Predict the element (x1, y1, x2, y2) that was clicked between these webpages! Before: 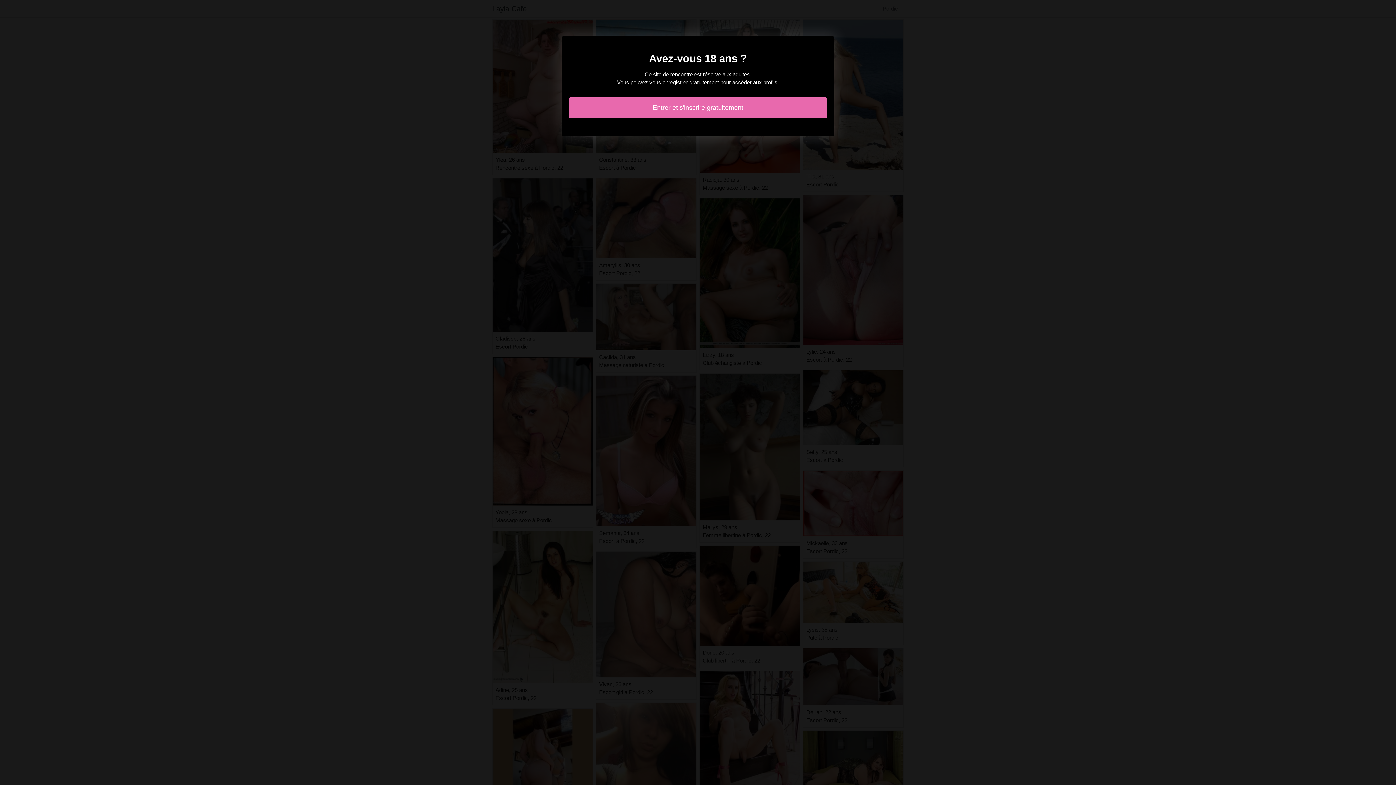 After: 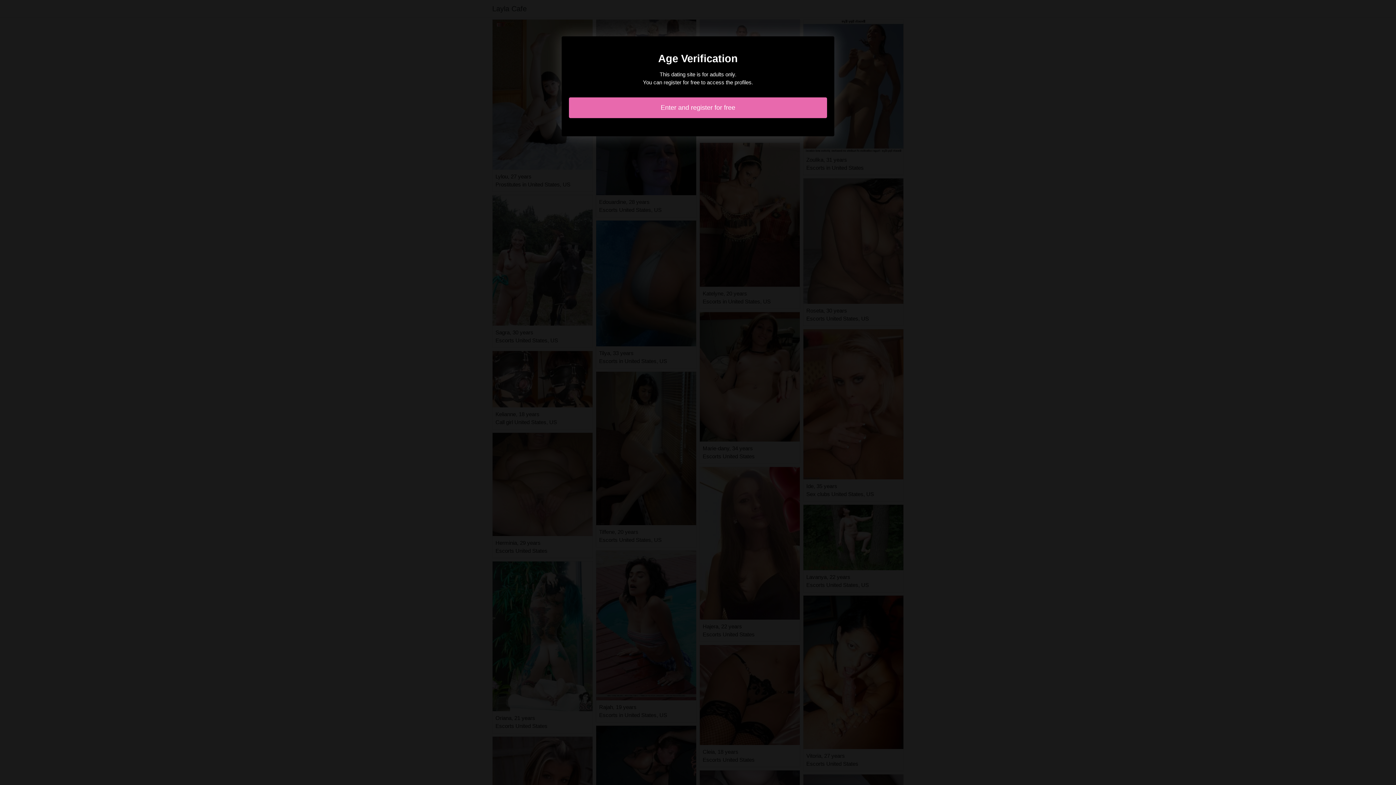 Action: bbox: (569, 97, 827, 118) label: Entrer et s'inscrire gratuitement